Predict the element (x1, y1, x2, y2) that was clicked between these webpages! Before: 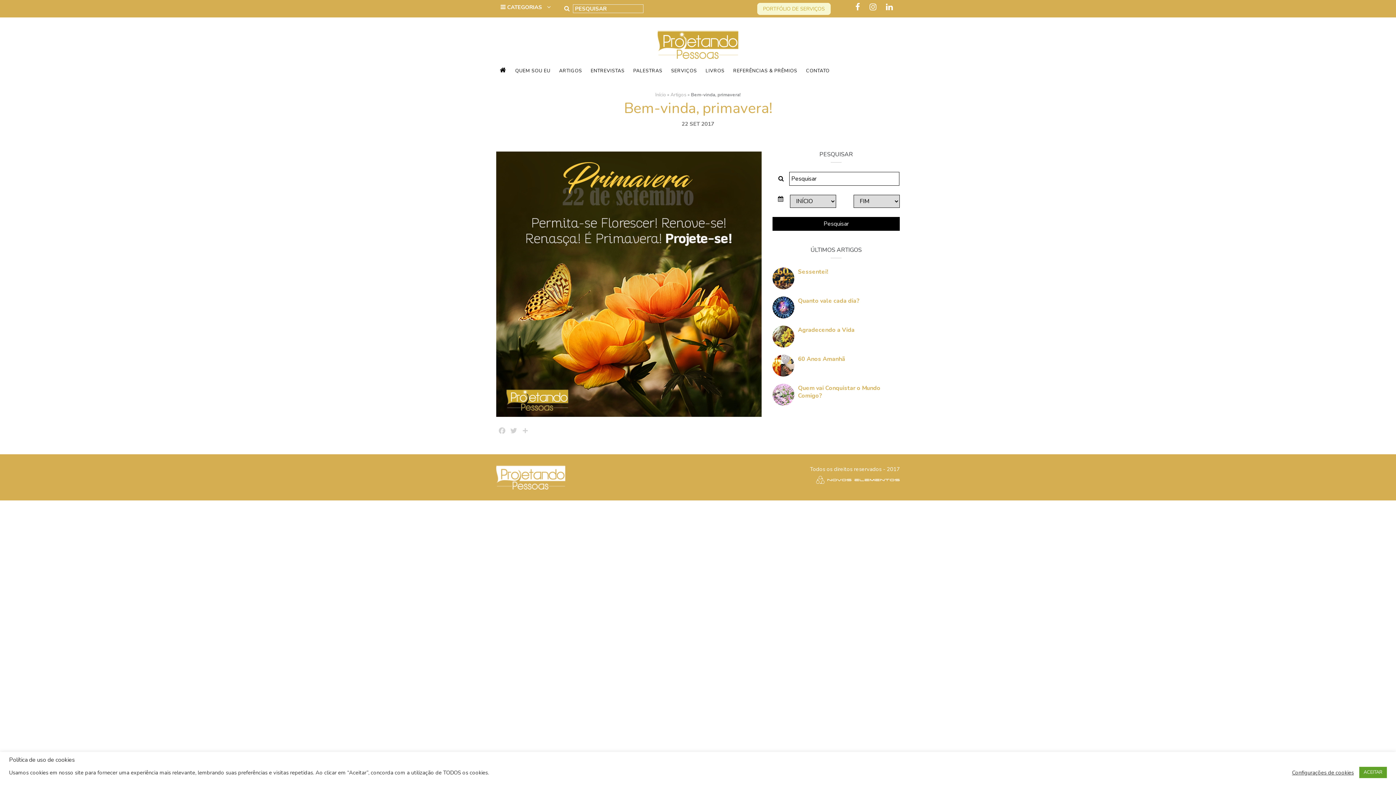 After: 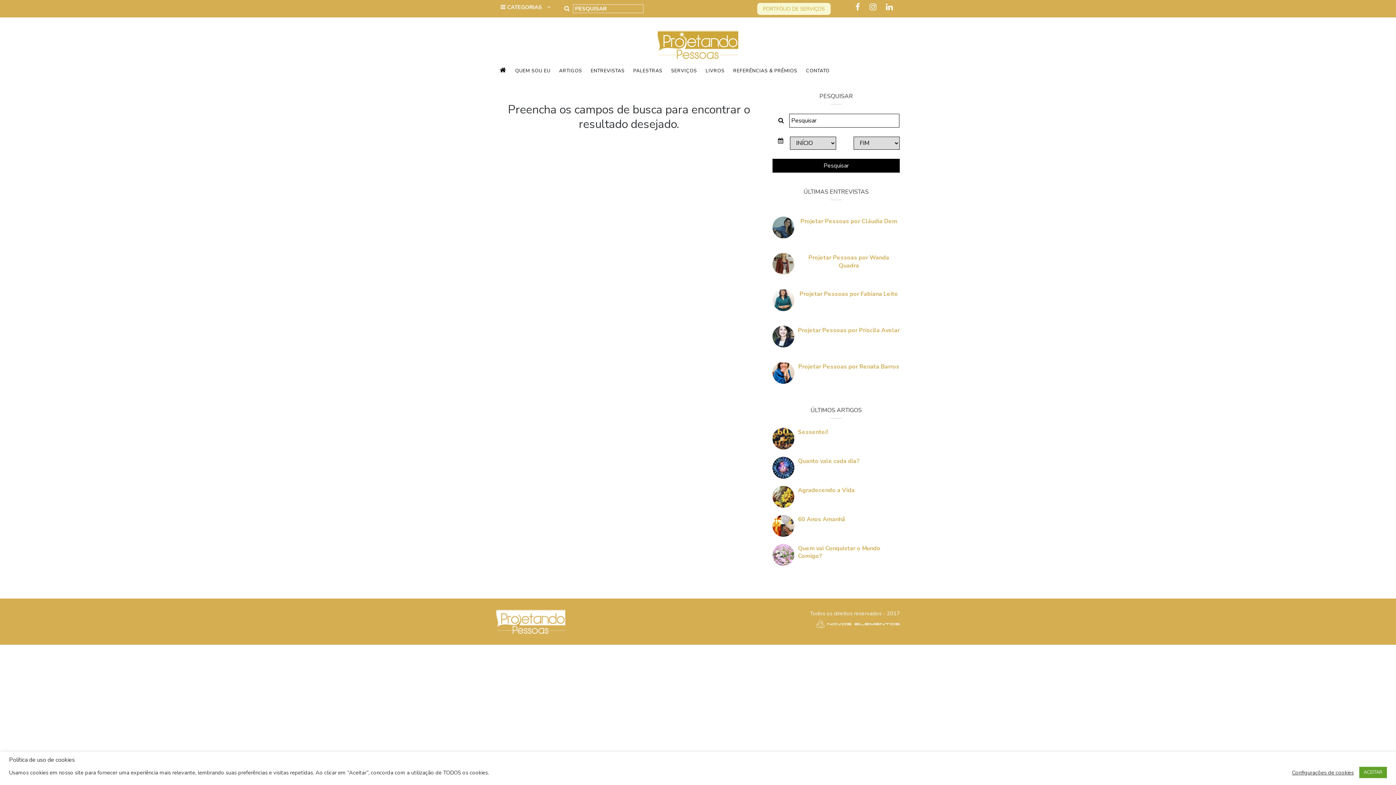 Action: bbox: (772, 172, 789, 185)